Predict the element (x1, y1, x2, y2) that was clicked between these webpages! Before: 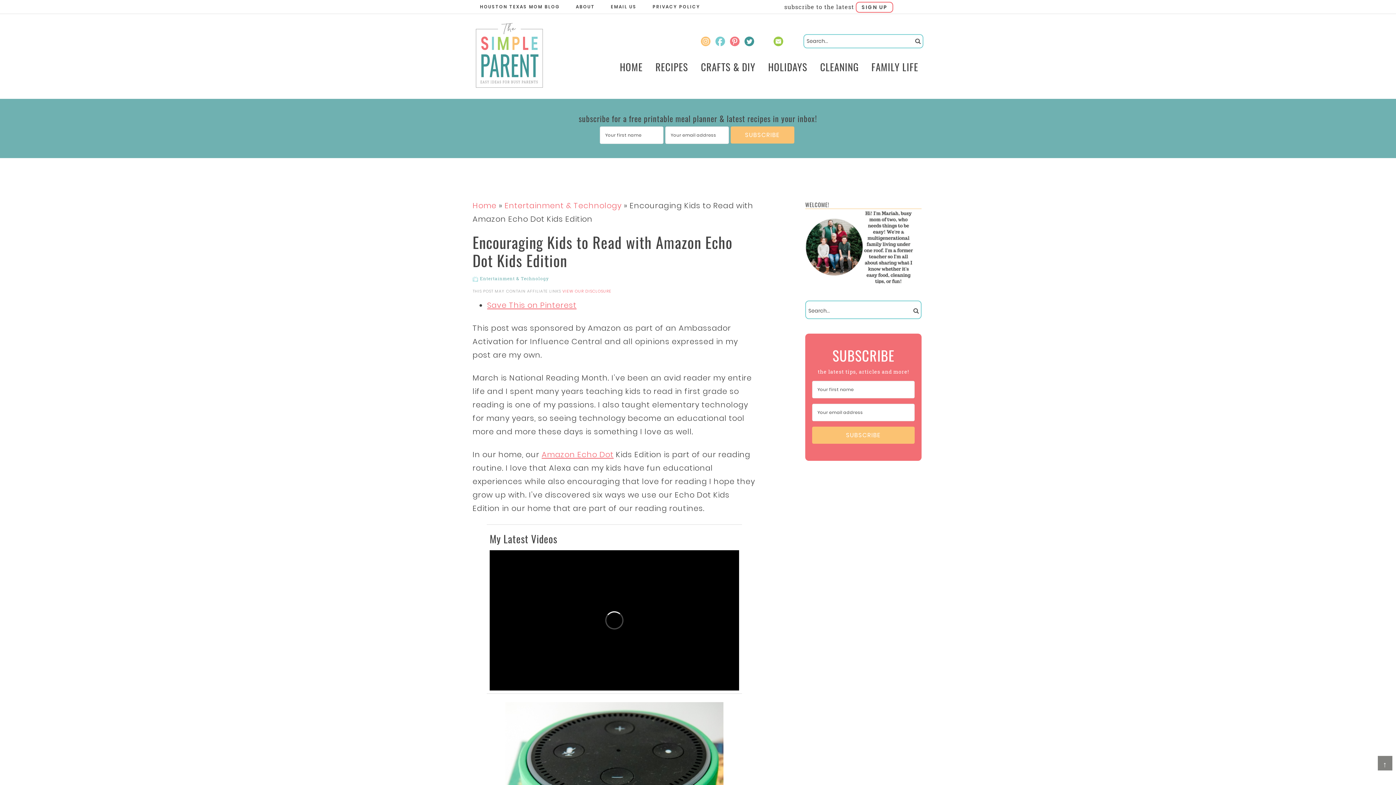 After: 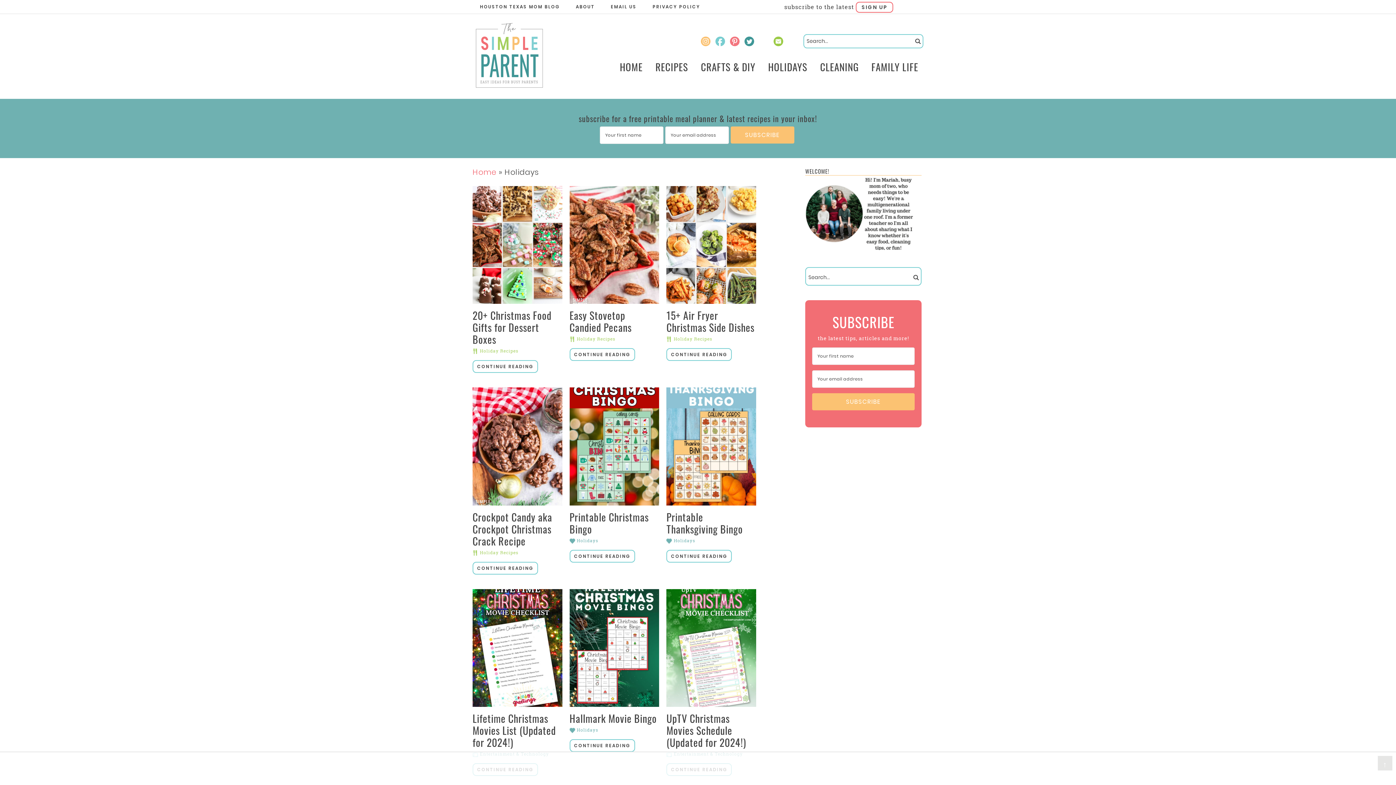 Action: label: HOLIDAYS bbox: (763, 57, 812, 76)